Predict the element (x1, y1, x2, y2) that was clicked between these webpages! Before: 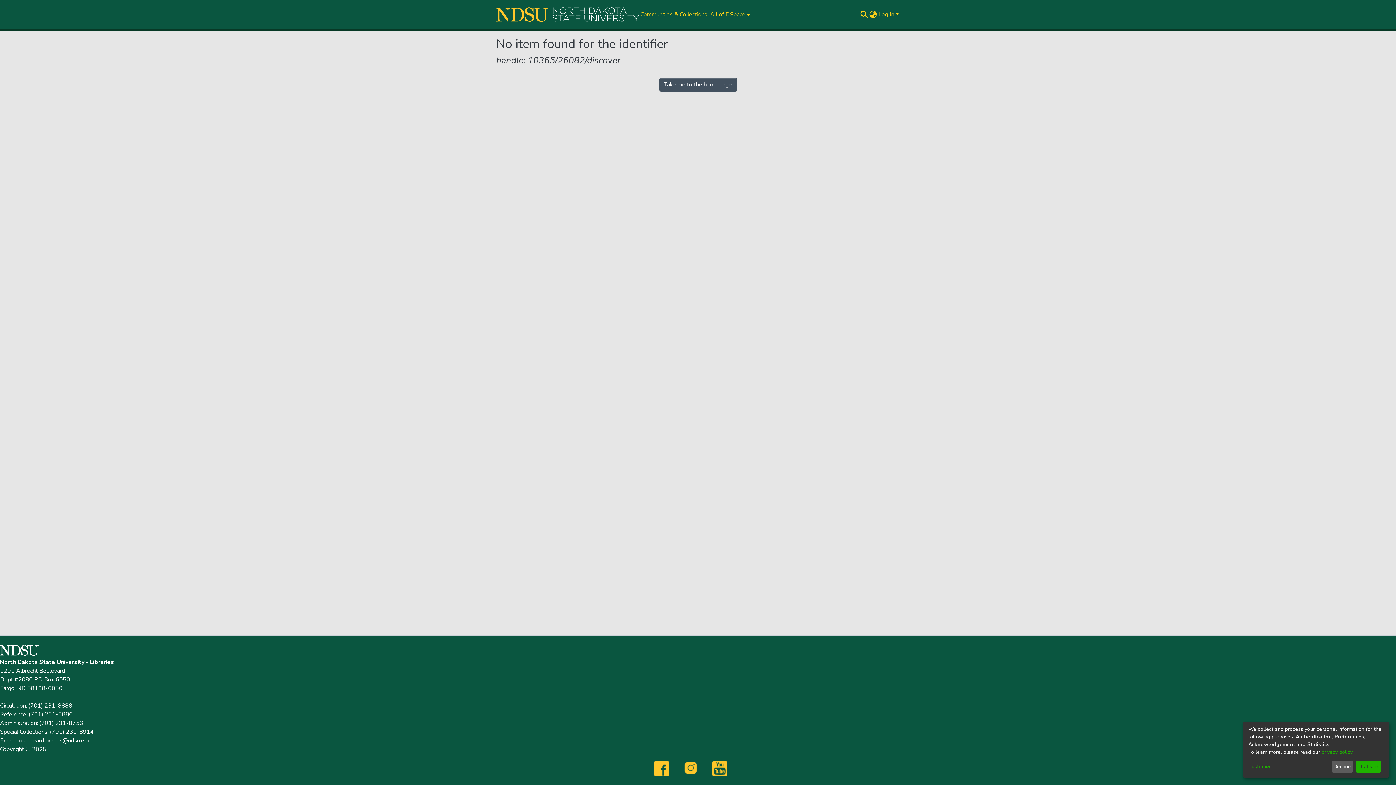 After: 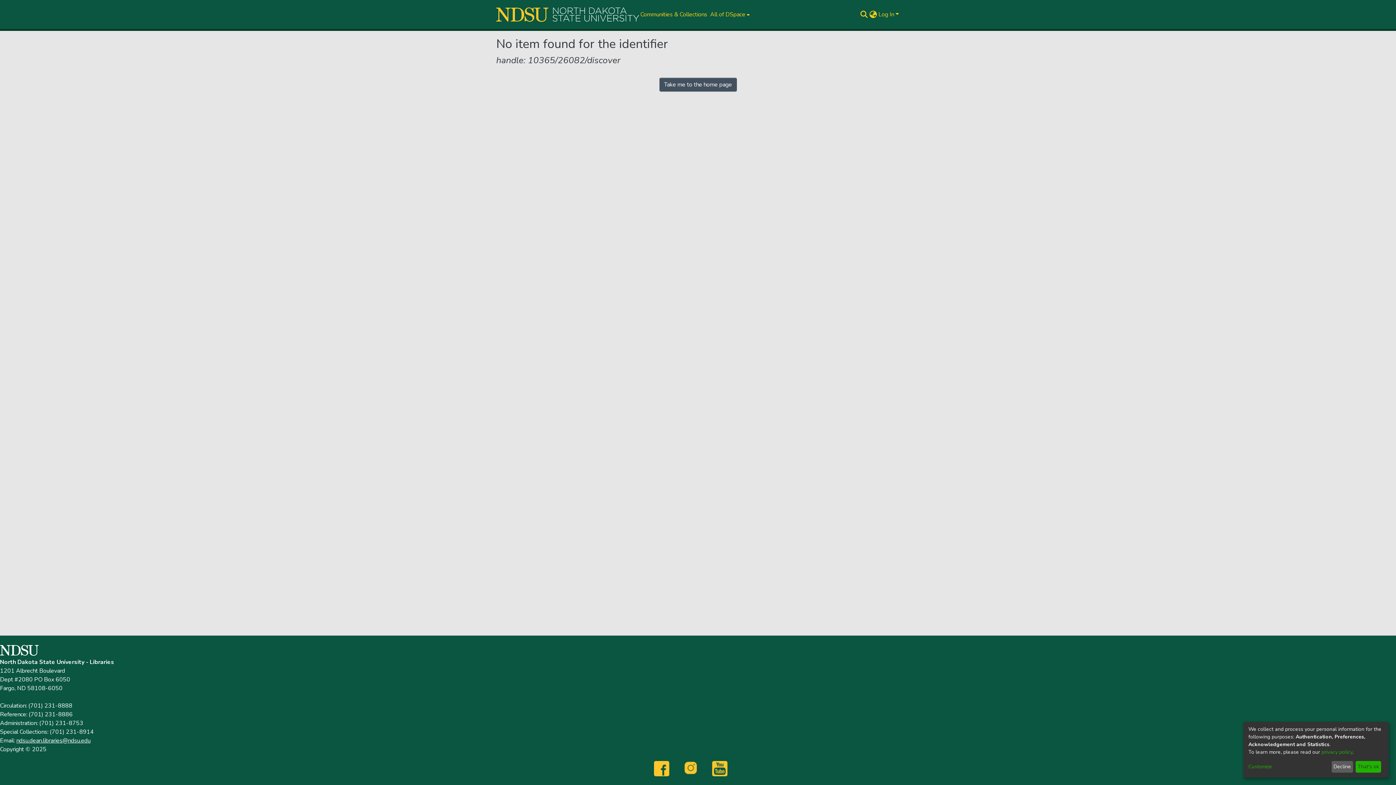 Action: bbox: (684, 763, 712, 771) label:           